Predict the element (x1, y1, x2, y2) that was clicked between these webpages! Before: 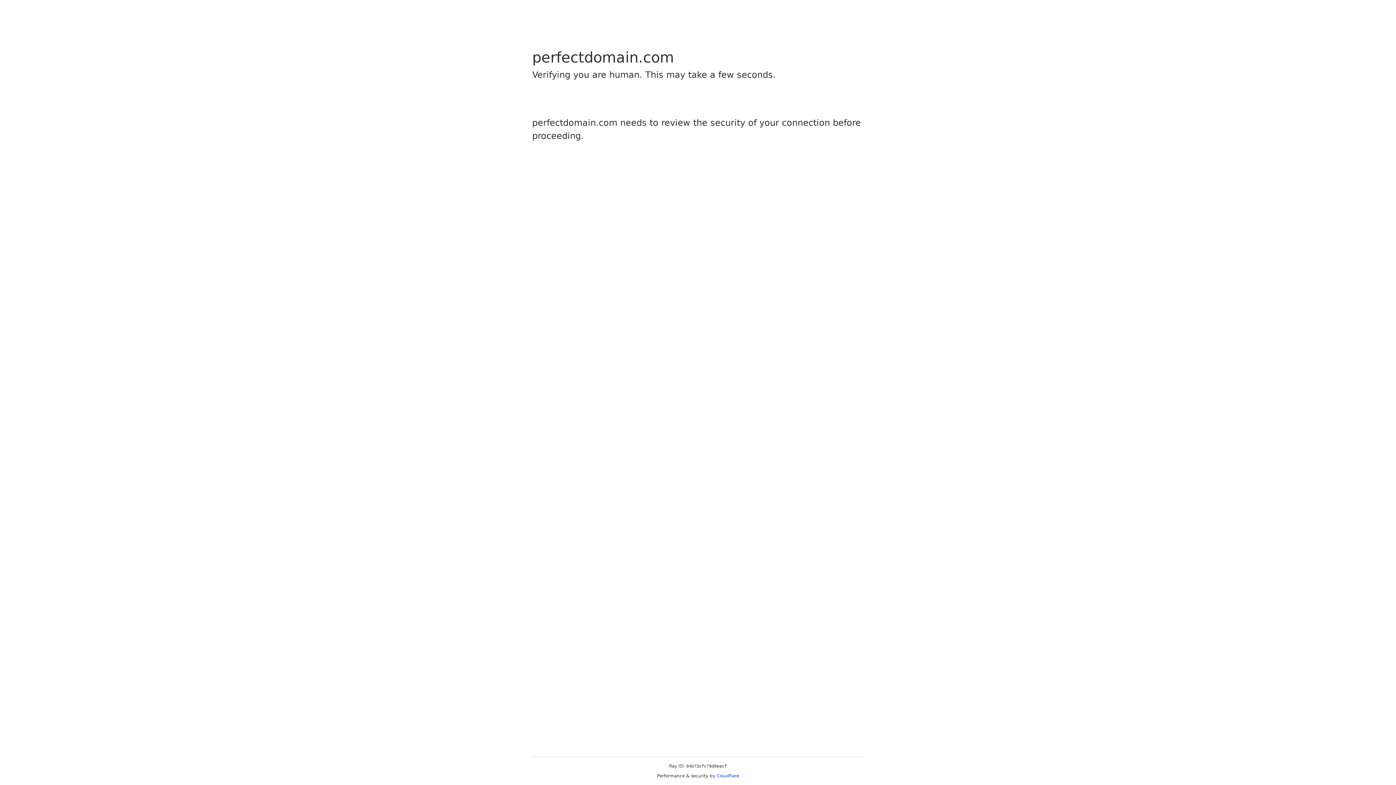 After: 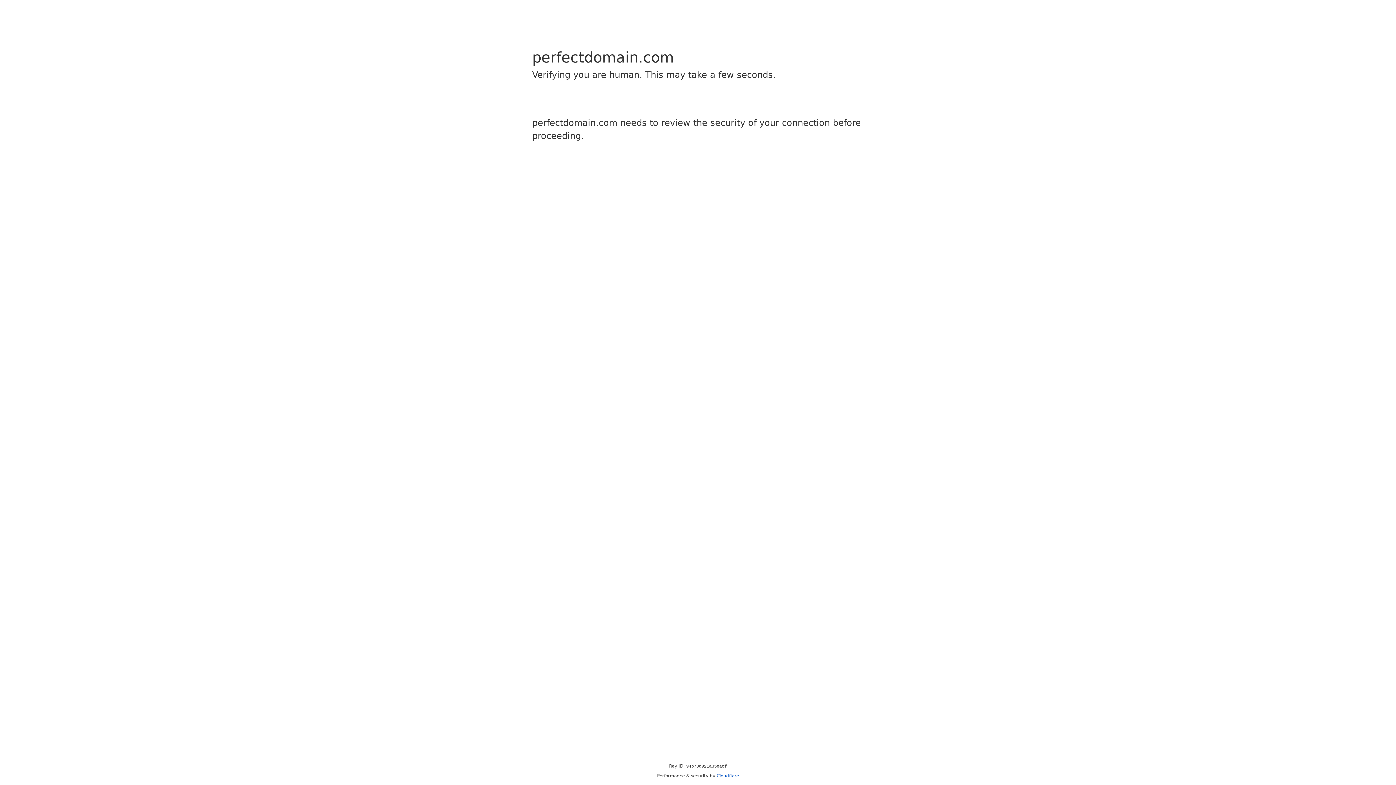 Action: label: Cloudflare bbox: (716, 773, 739, 778)